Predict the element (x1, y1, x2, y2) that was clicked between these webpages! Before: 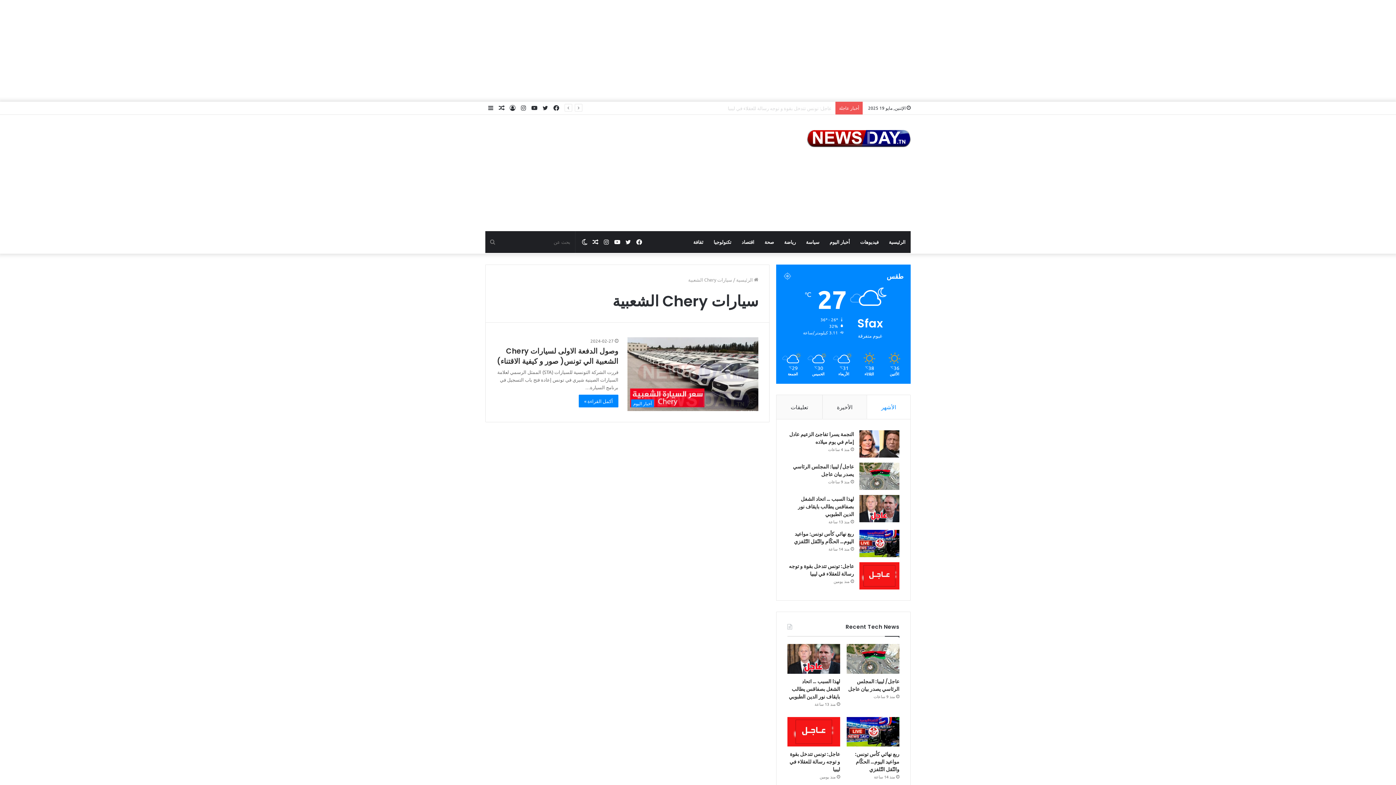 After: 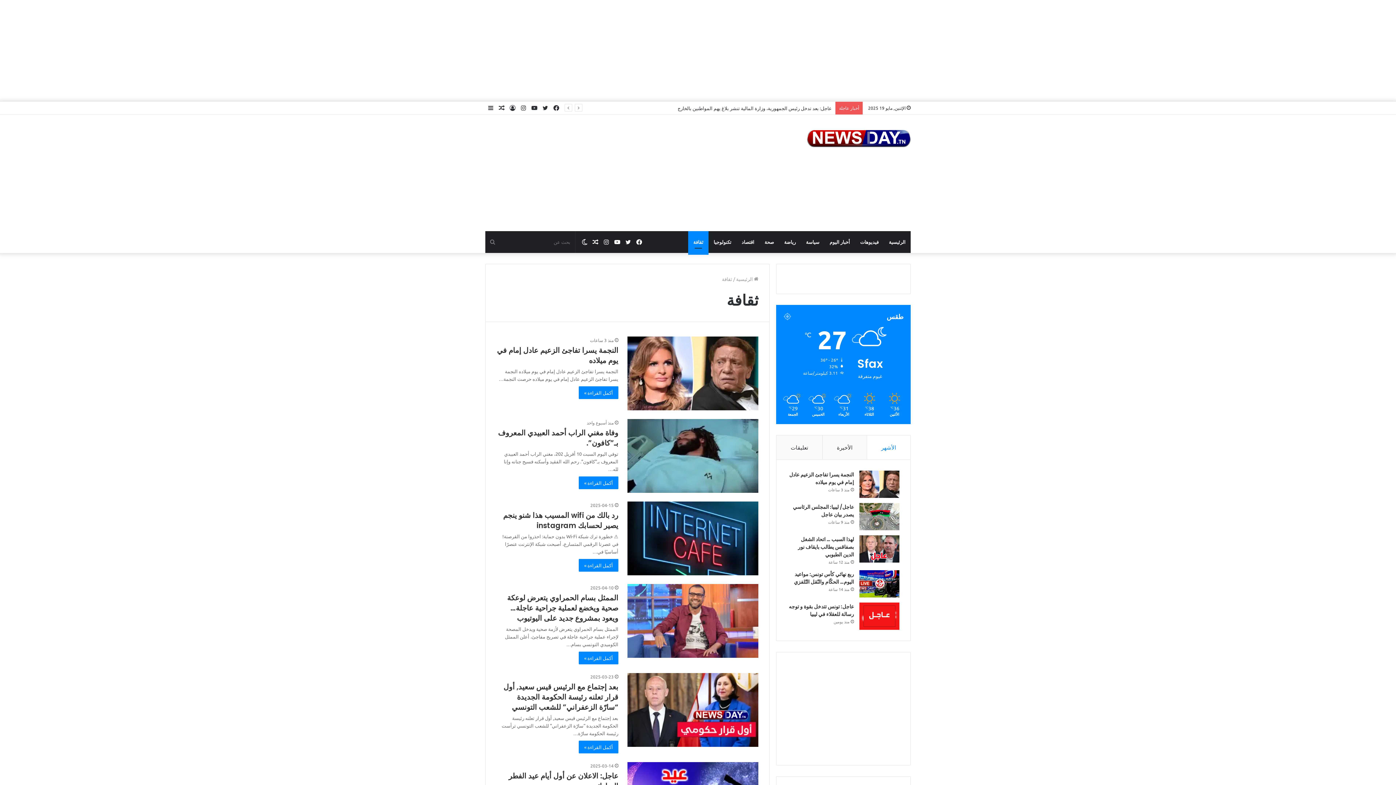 Action: bbox: (688, 231, 708, 253) label: ثقافة